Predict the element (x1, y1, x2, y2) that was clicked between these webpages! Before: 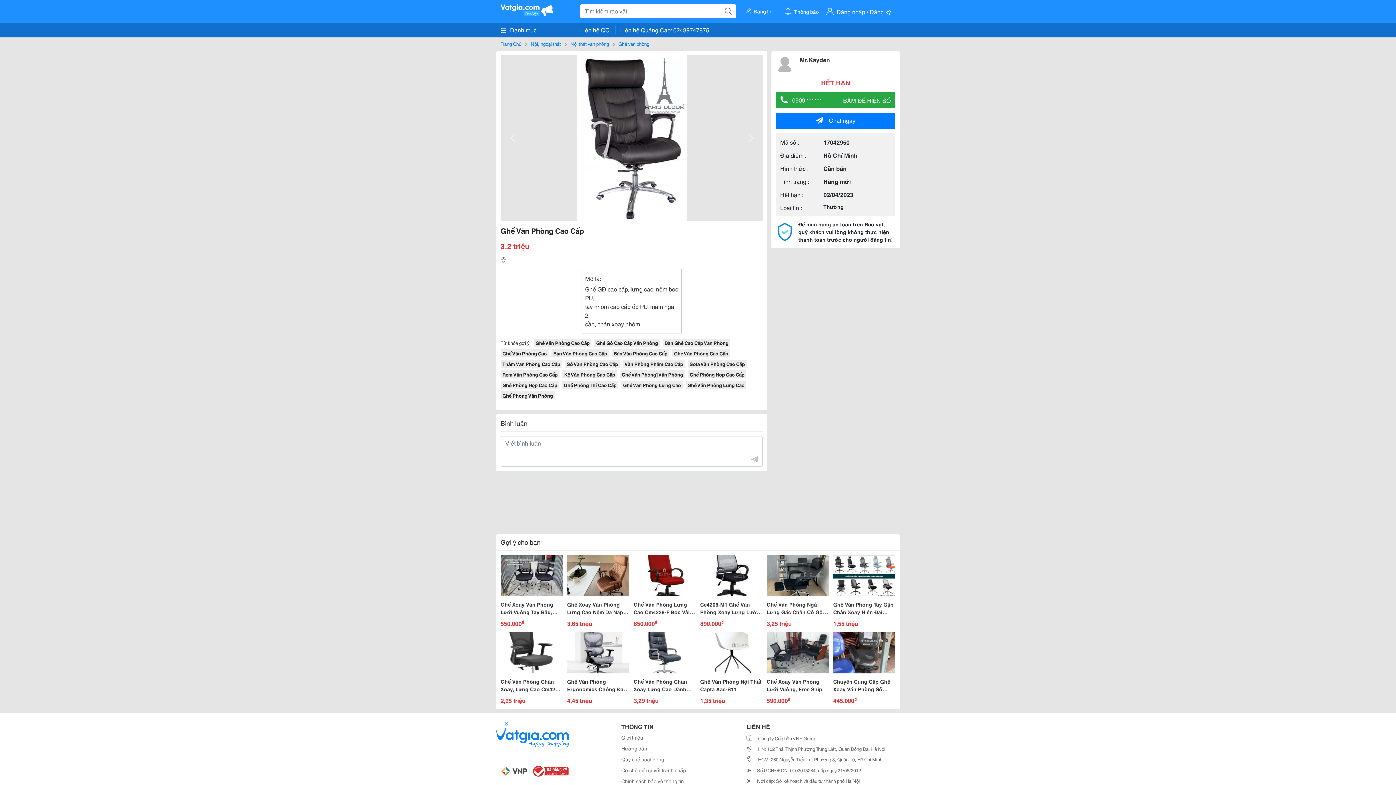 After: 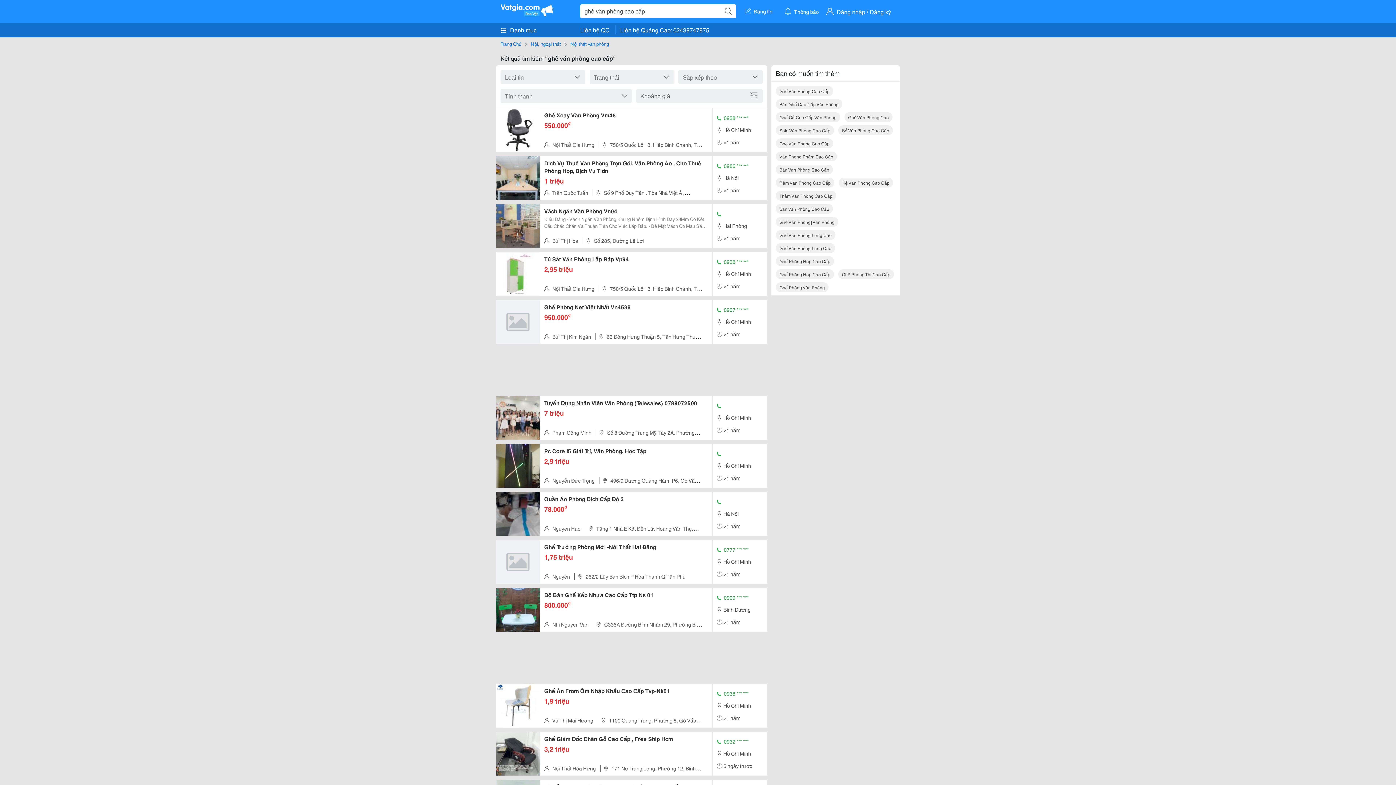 Action: label: Ghế Văn Phòng Cao Cấp bbox: (533, 338, 591, 346)